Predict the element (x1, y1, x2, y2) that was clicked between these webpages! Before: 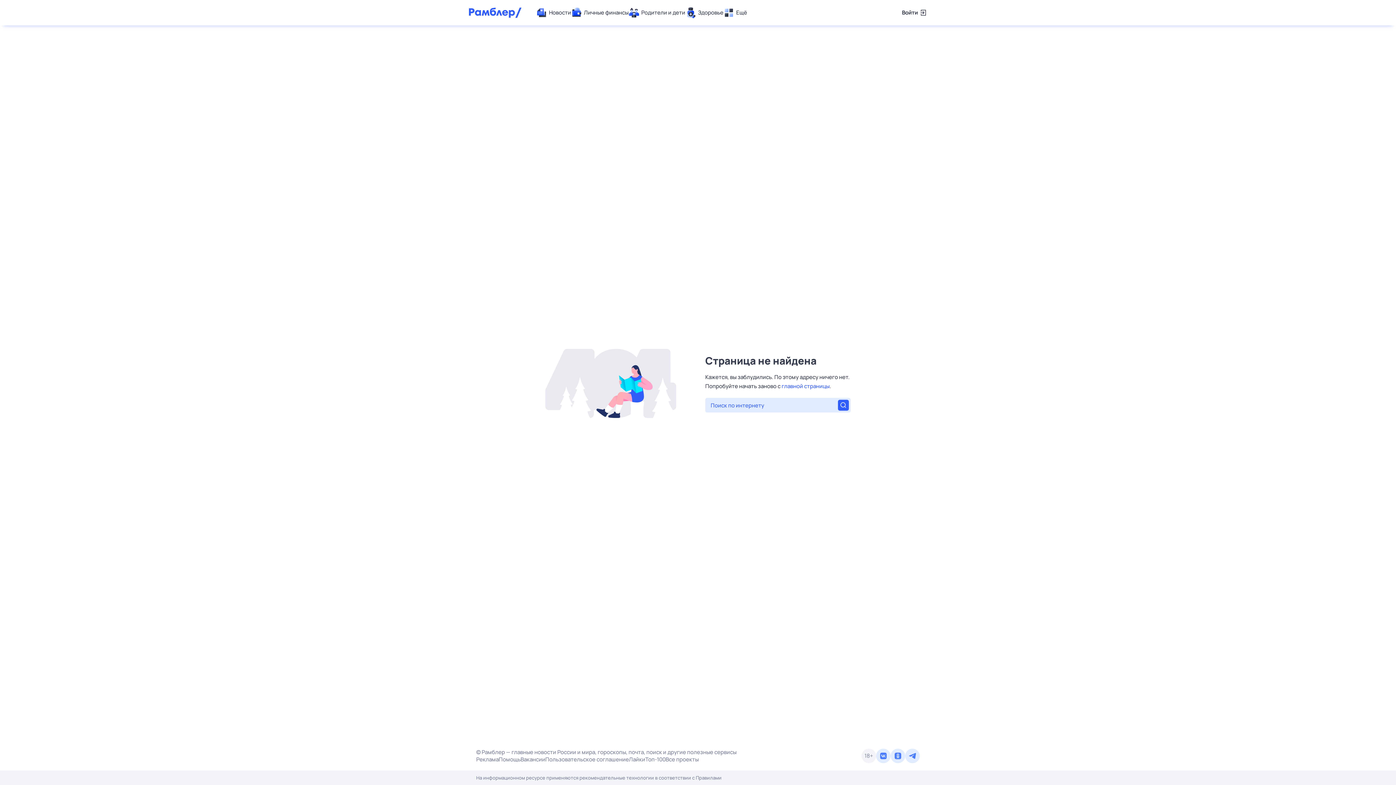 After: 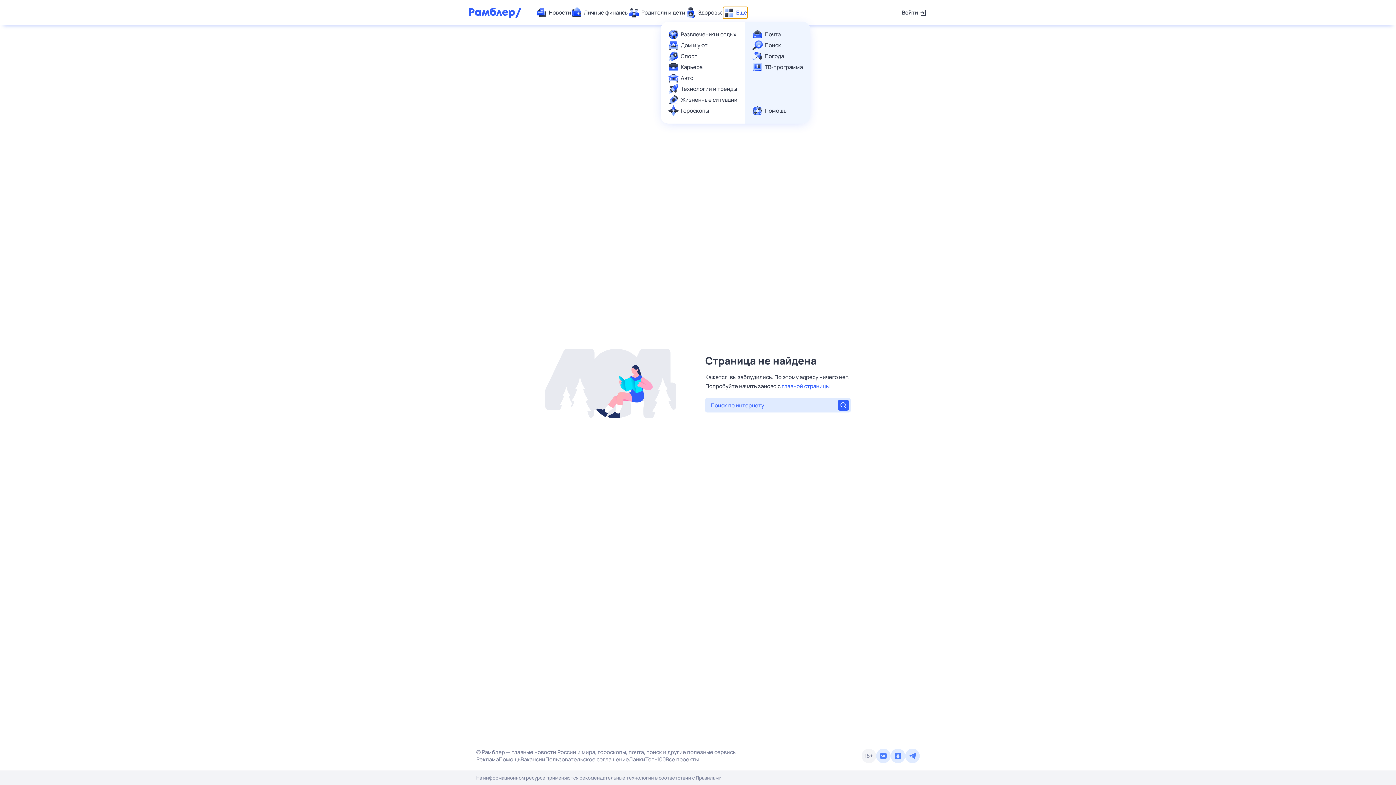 Action: bbox: (723, 7, 747, 18) label: Ещё